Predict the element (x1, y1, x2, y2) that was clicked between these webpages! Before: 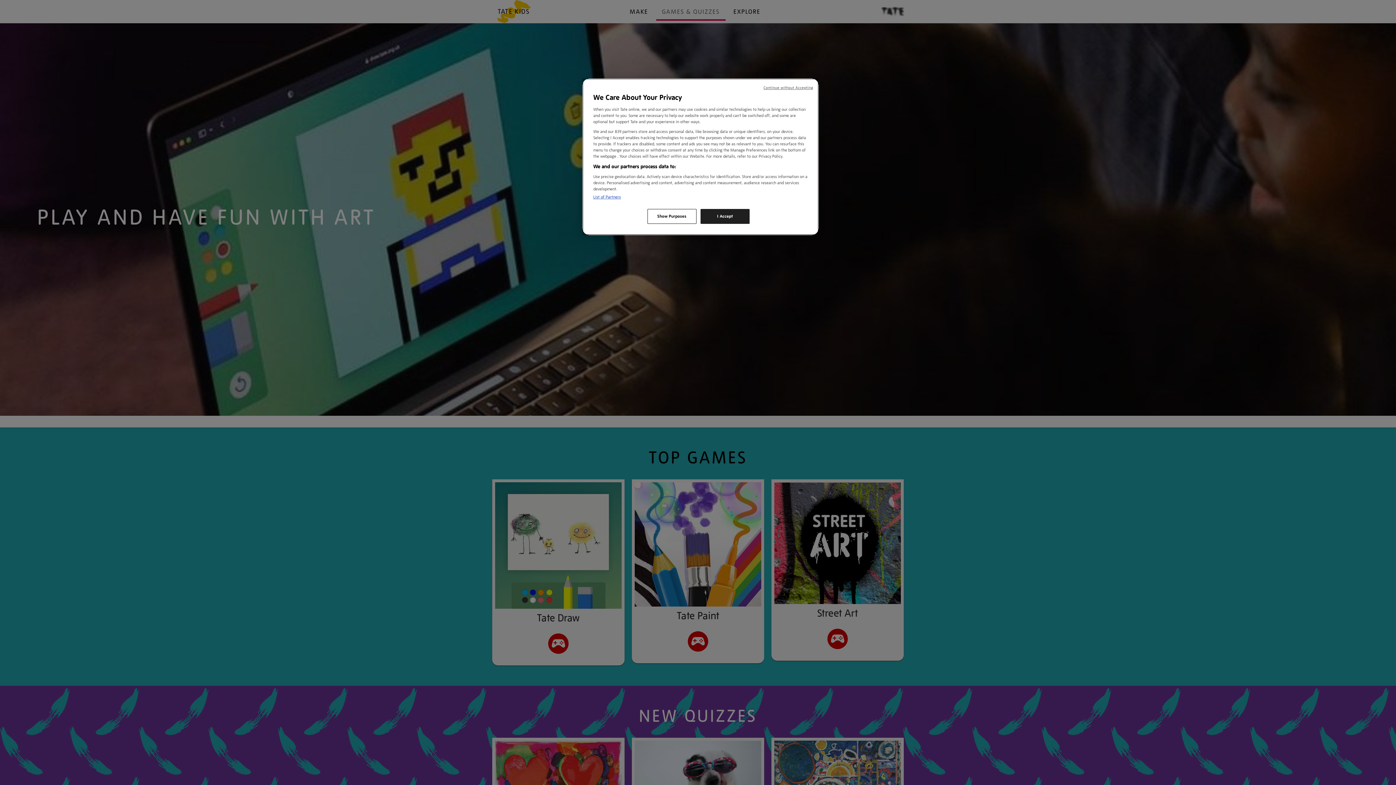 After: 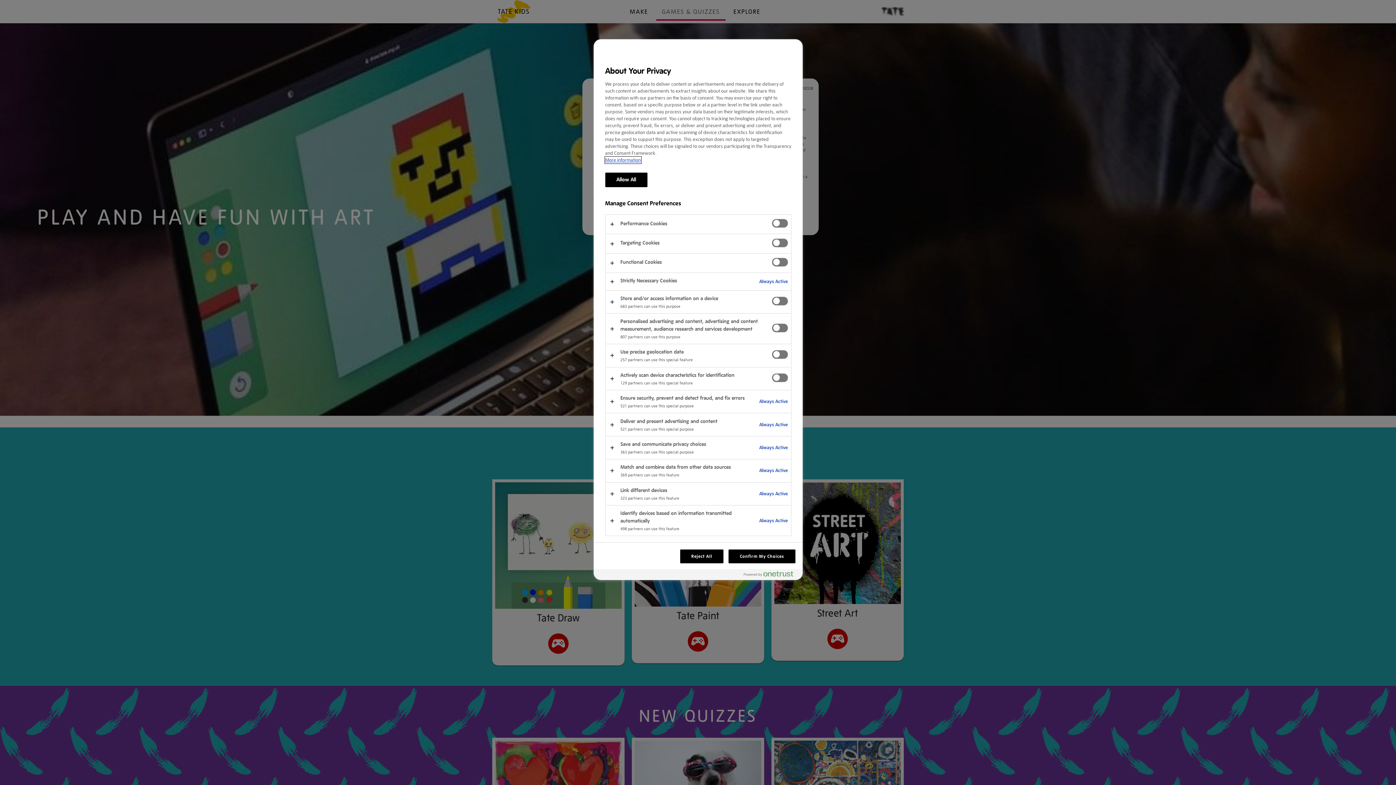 Action: label: Show Purposes bbox: (647, 209, 696, 224)